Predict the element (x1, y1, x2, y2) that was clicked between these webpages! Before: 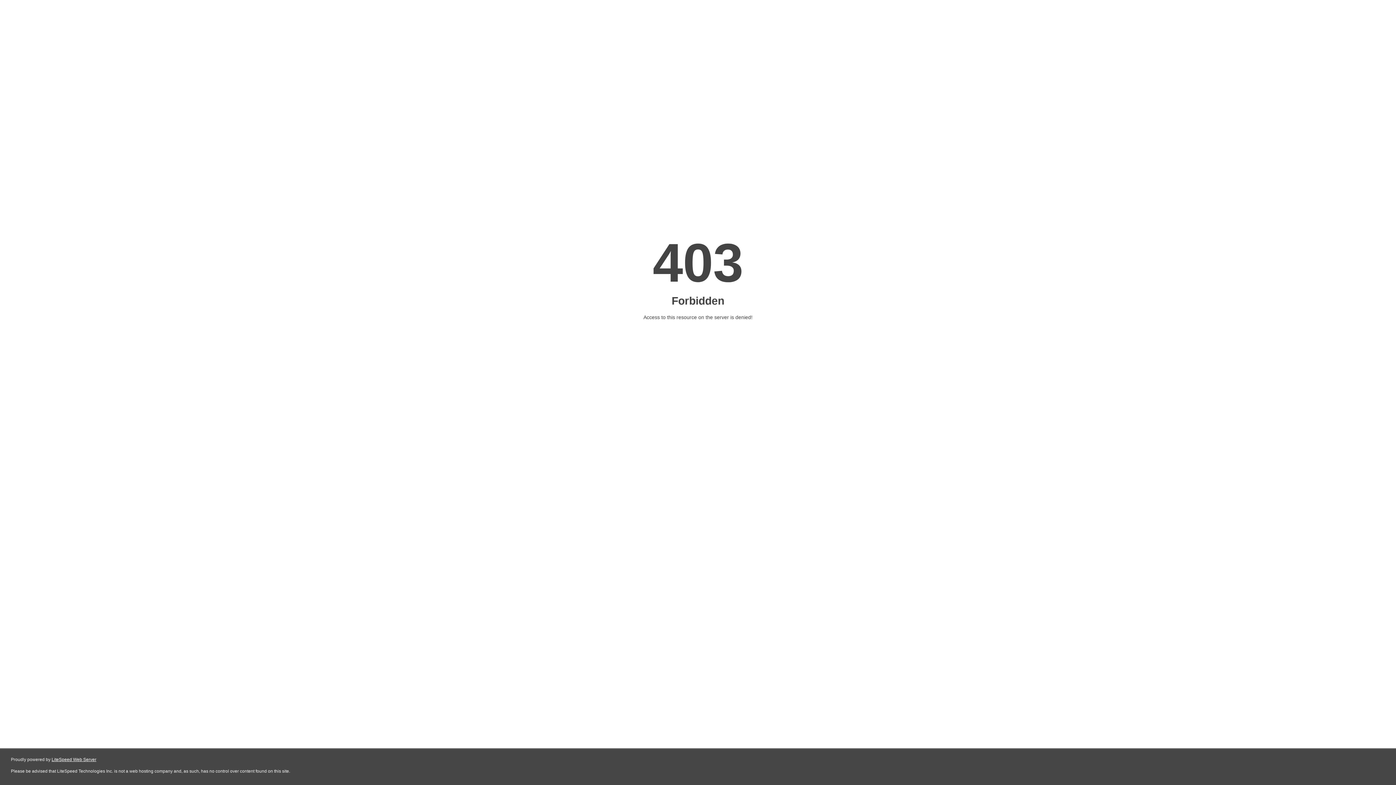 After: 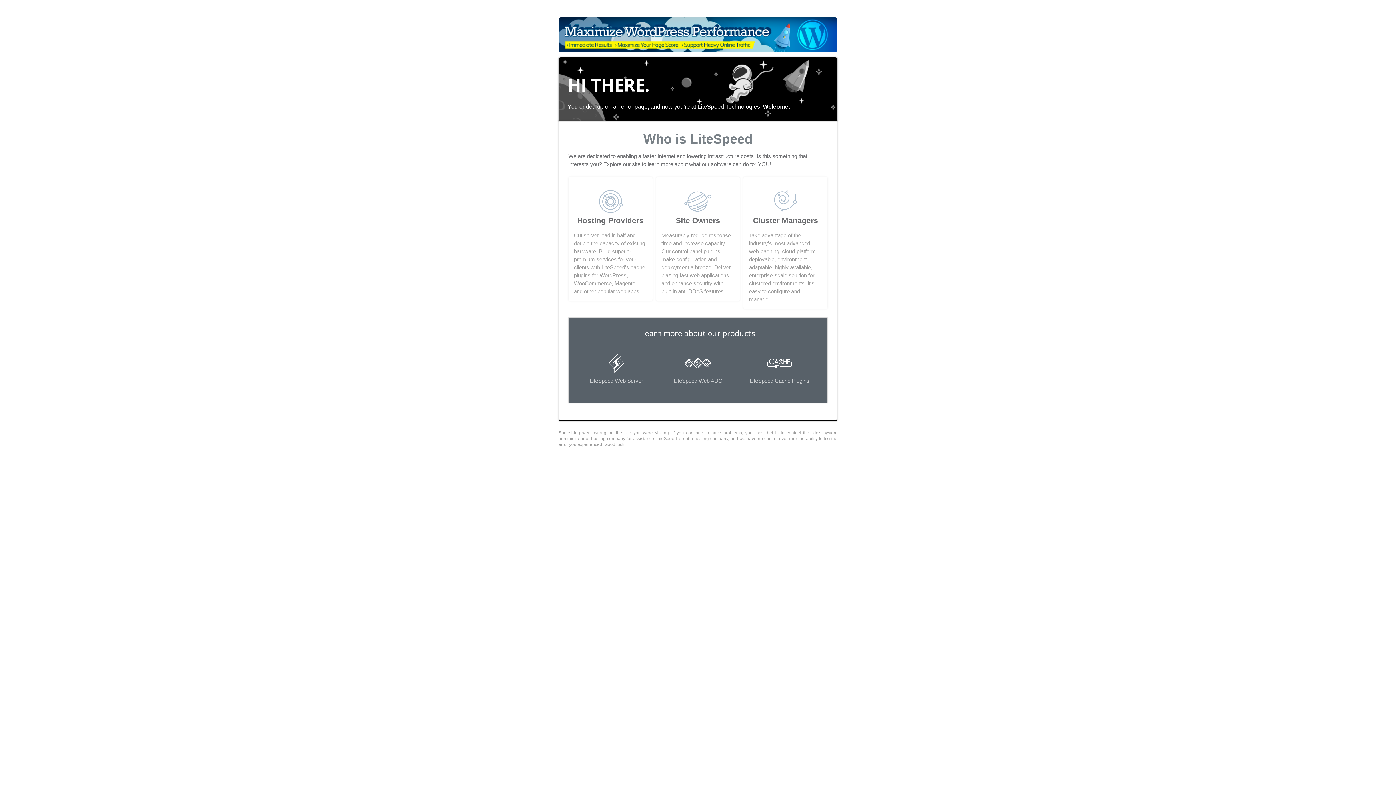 Action: label: LiteSpeed Web Server bbox: (51, 757, 96, 762)